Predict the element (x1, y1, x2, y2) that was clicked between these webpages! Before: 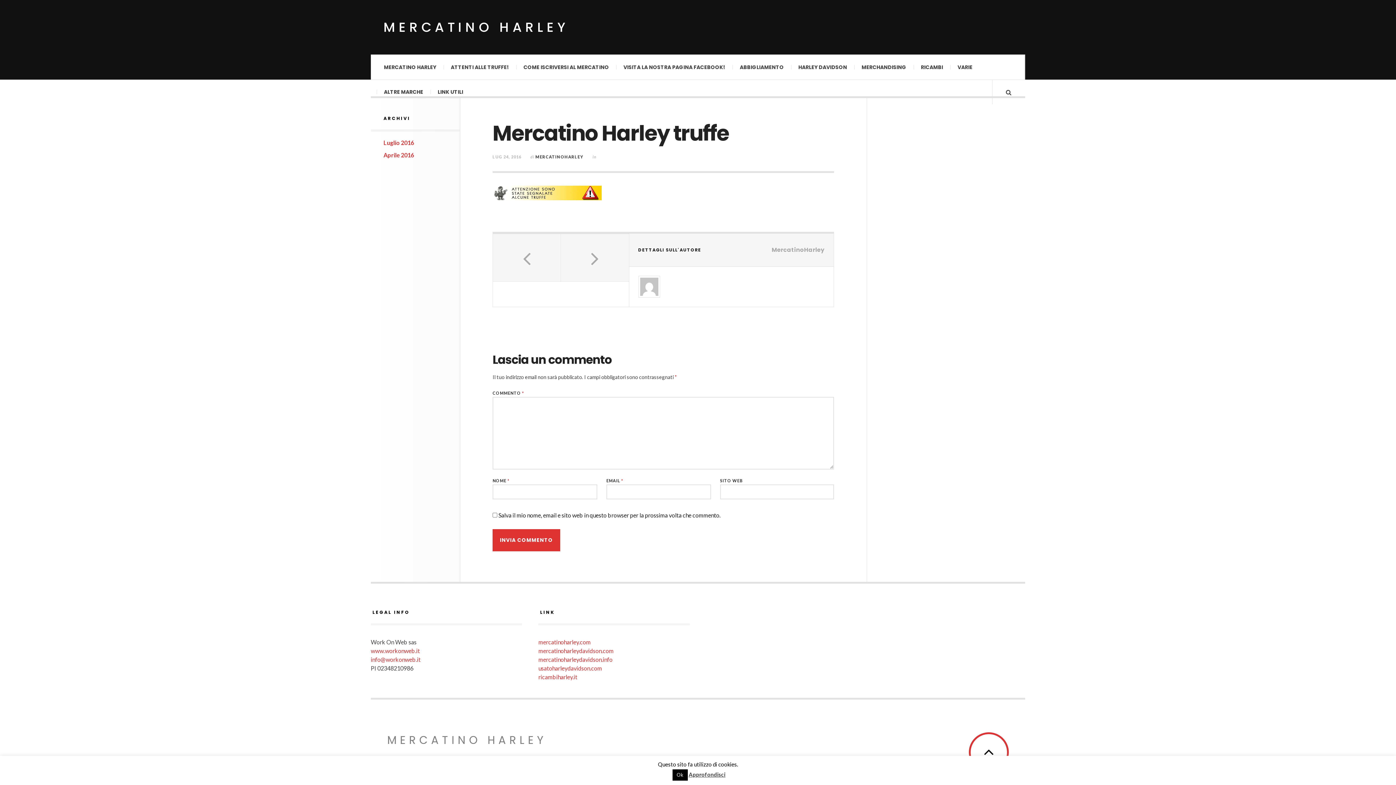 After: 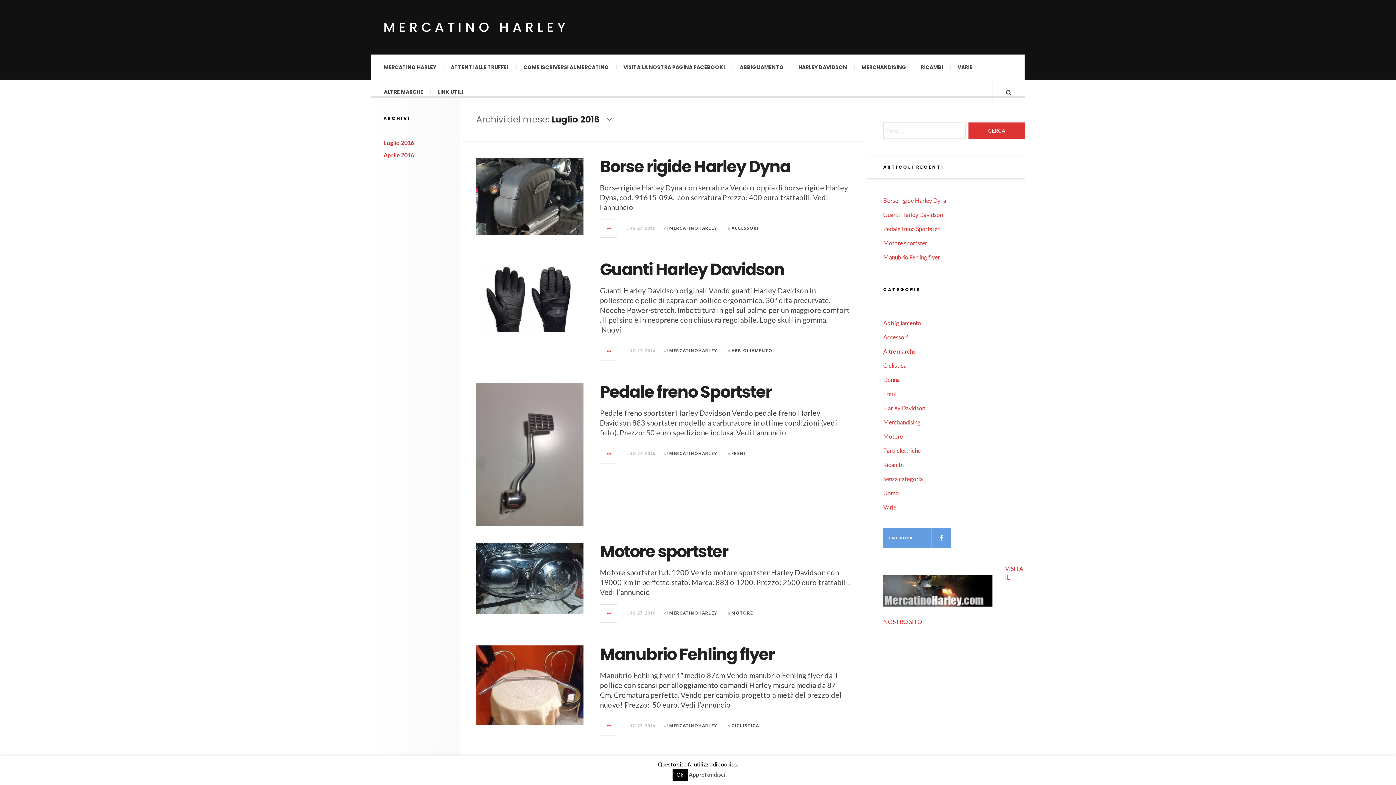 Action: label: Luglio 2016 bbox: (383, 139, 414, 146)